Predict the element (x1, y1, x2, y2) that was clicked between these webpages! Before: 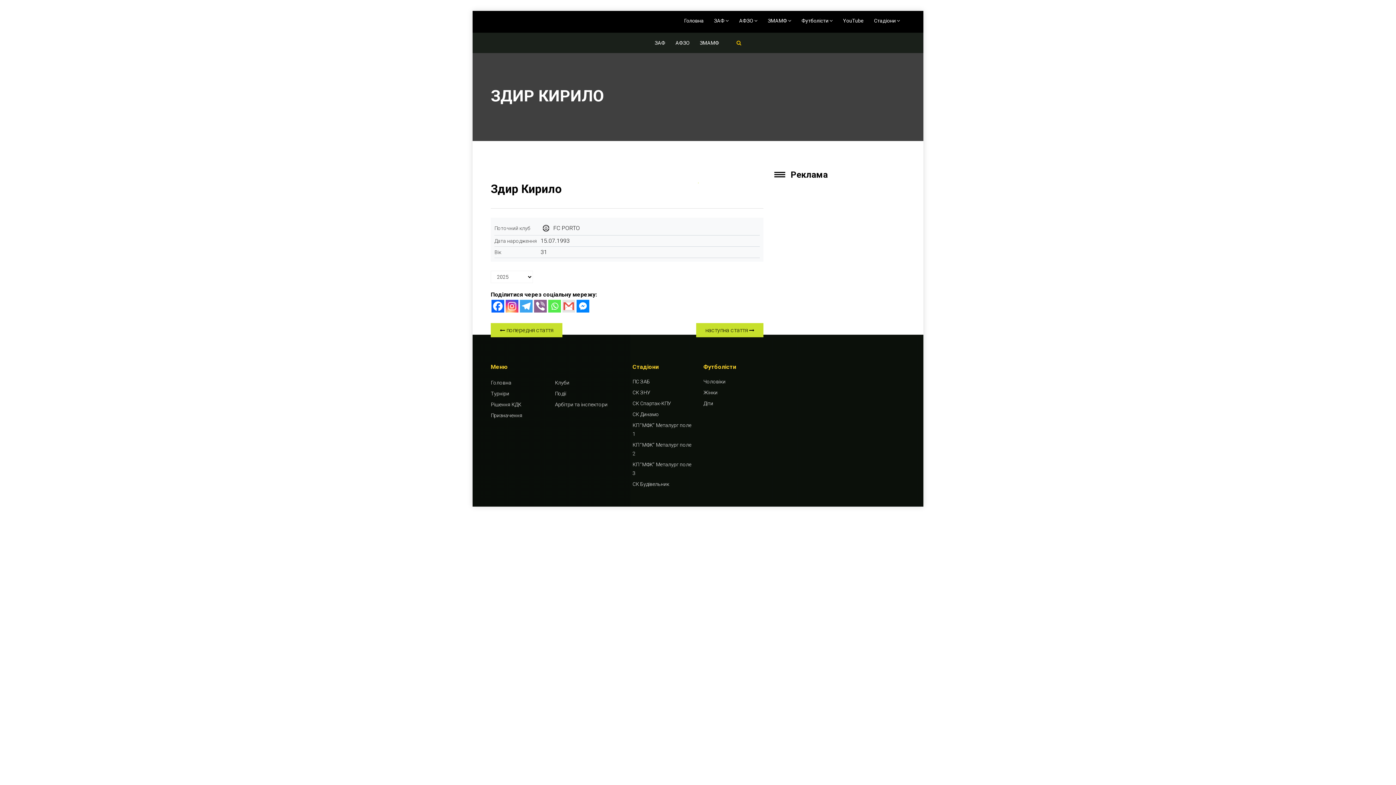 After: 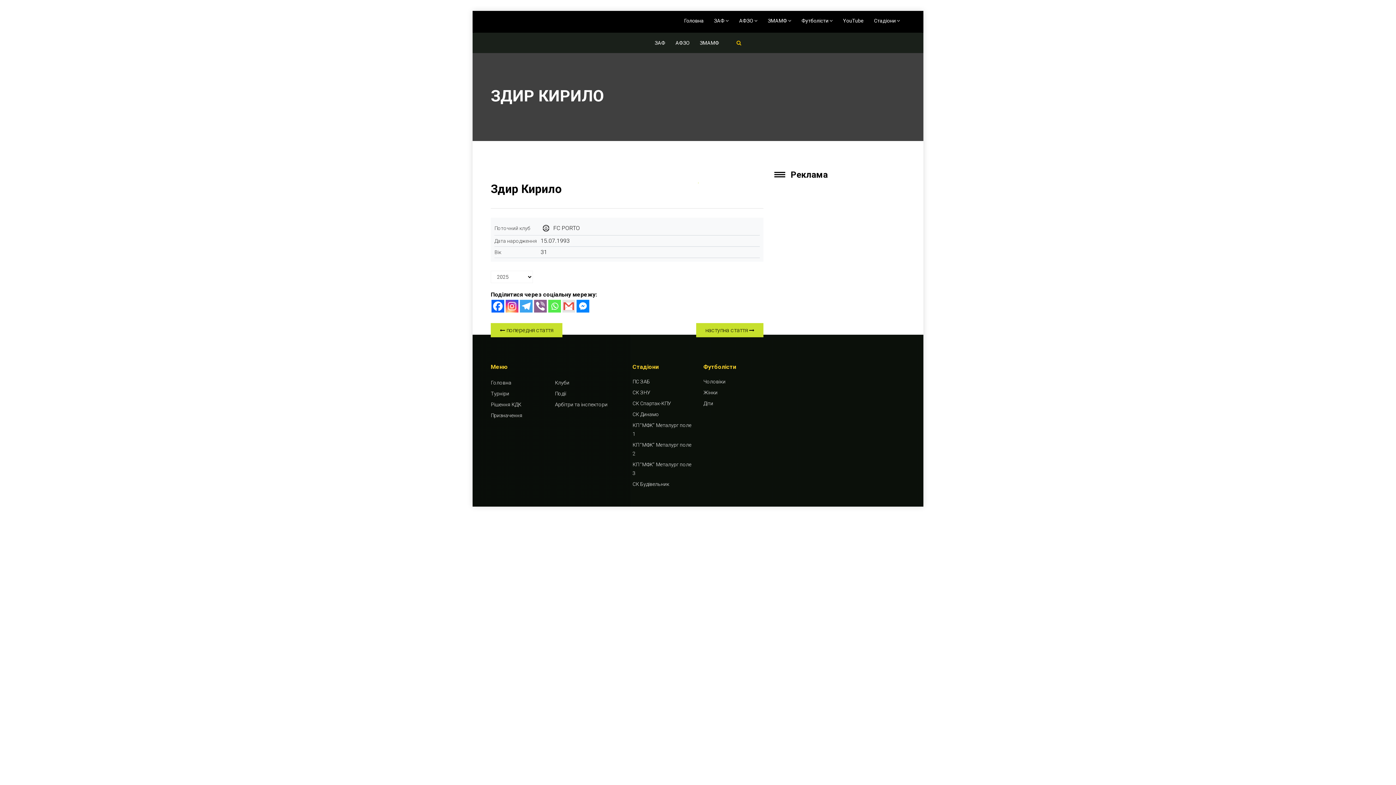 Action: bbox: (548, 300, 561, 312) label: Whatsapp